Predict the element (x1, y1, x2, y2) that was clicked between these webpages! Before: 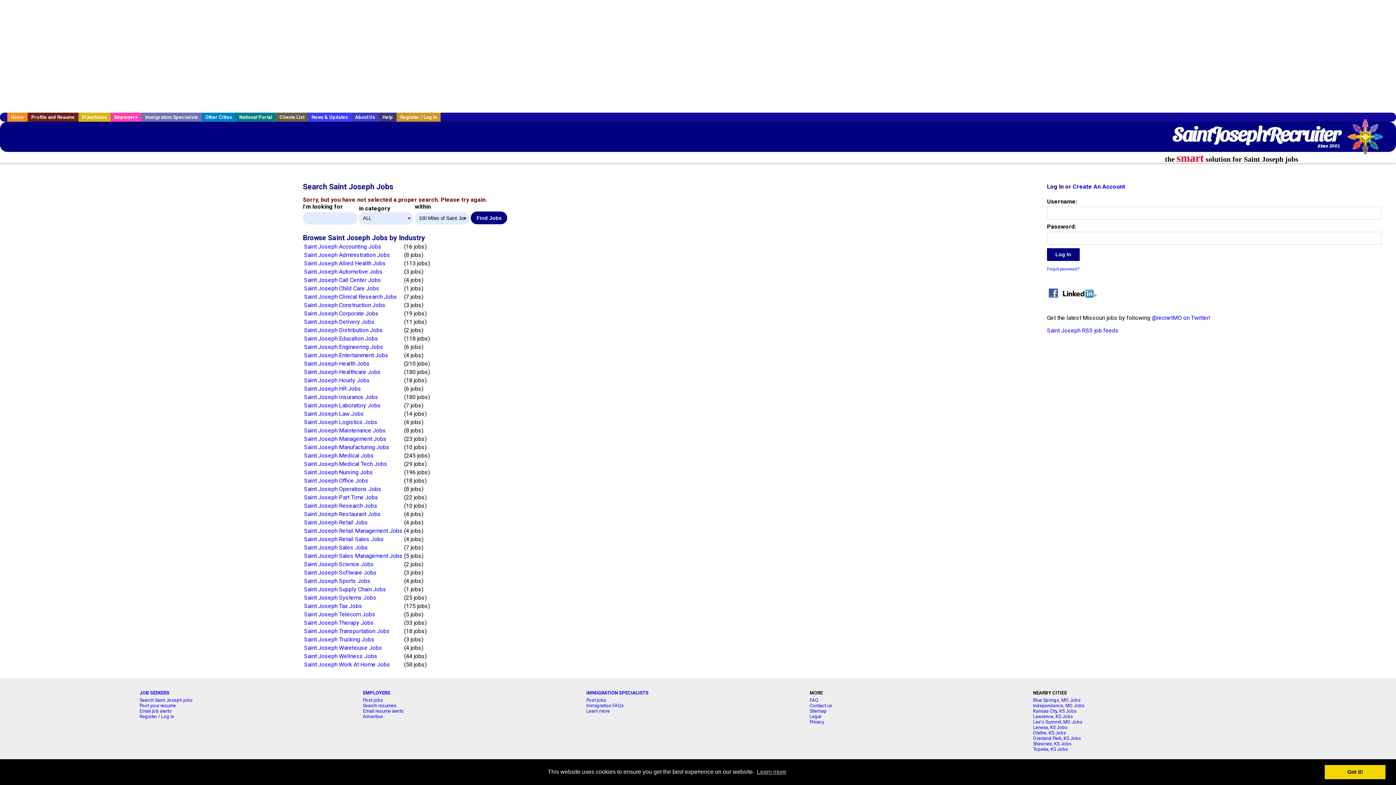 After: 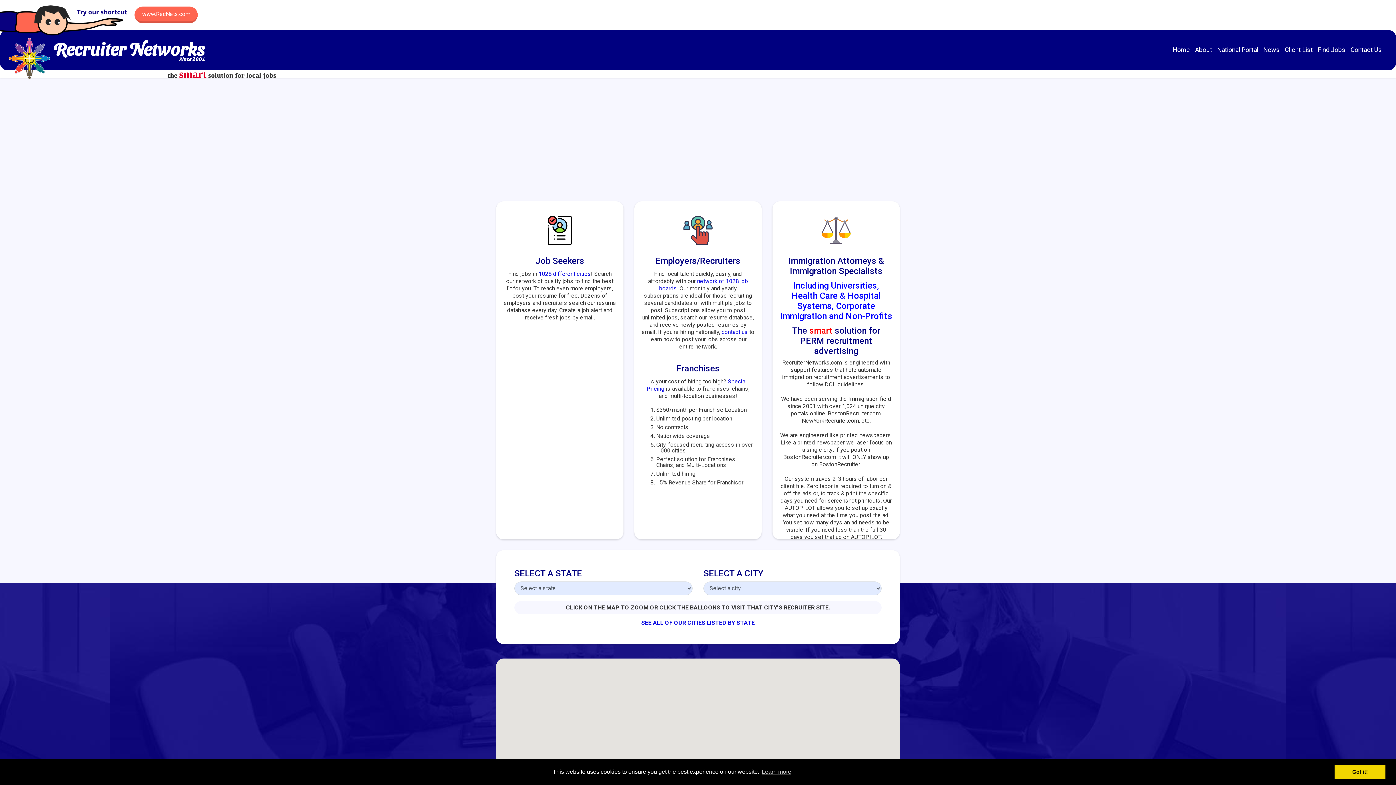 Action: label: Recruiter Media, Inc. bbox: (1345, 116, 1392, 164)